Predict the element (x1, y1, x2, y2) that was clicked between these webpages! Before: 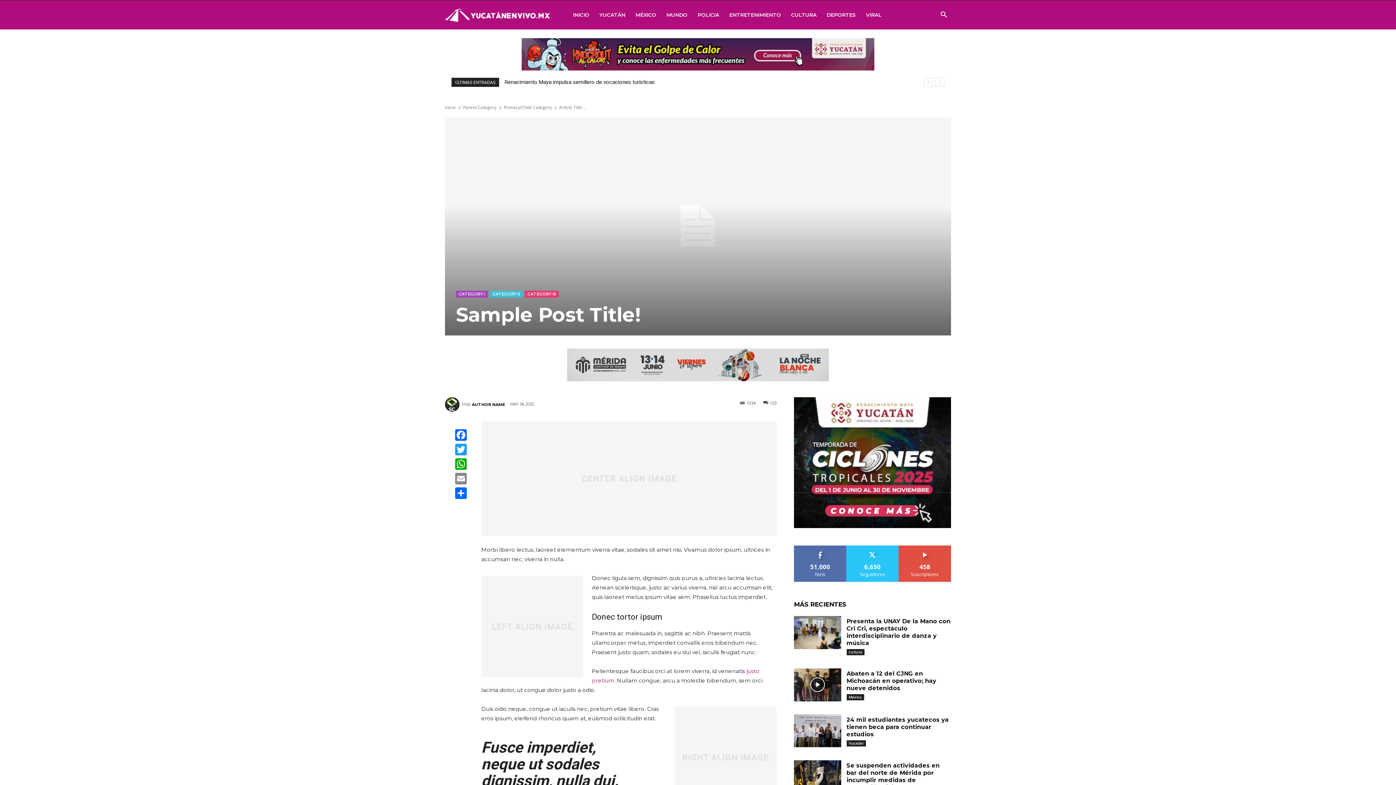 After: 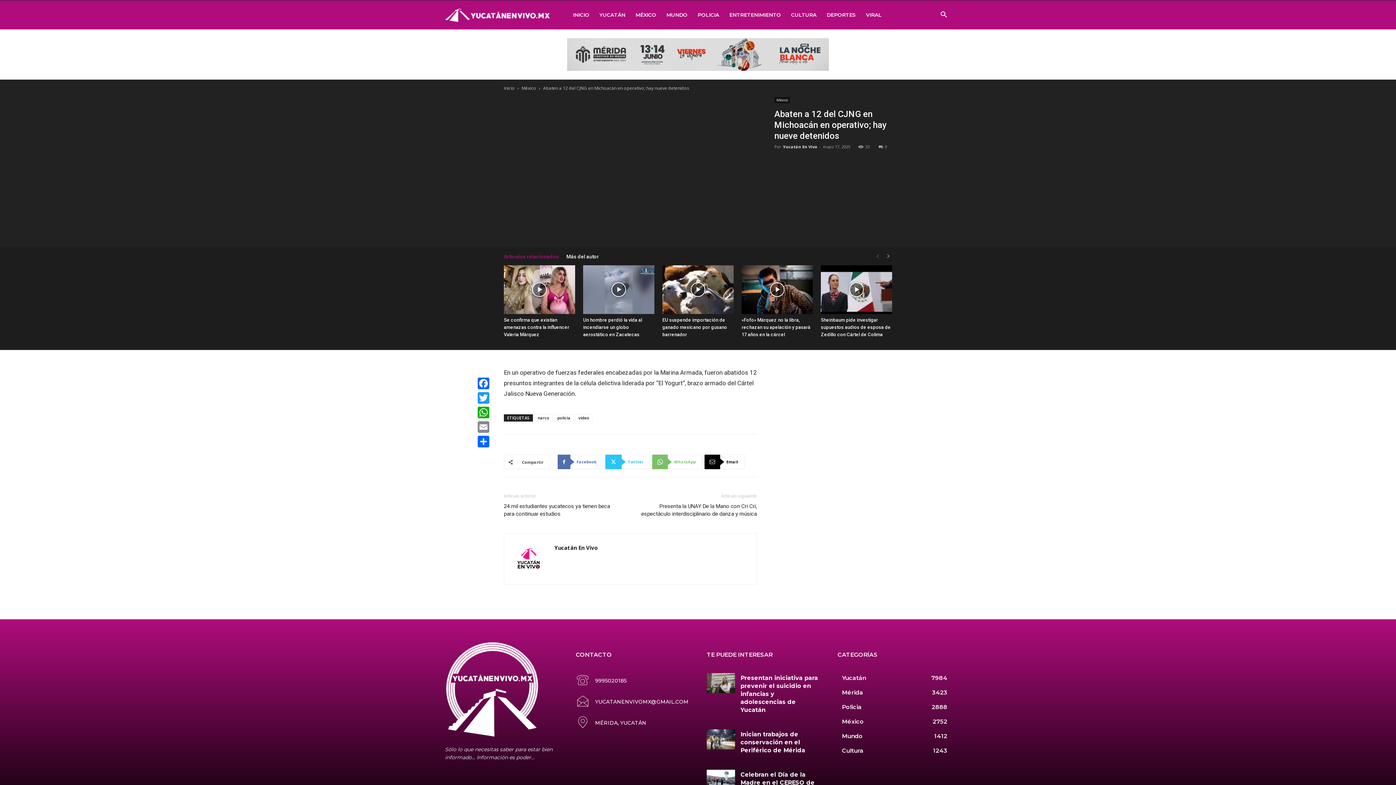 Action: bbox: (846, 670, 936, 692) label: Abaten a 12 del CJNG en Michoacán en operativo; hay nueve detenidos